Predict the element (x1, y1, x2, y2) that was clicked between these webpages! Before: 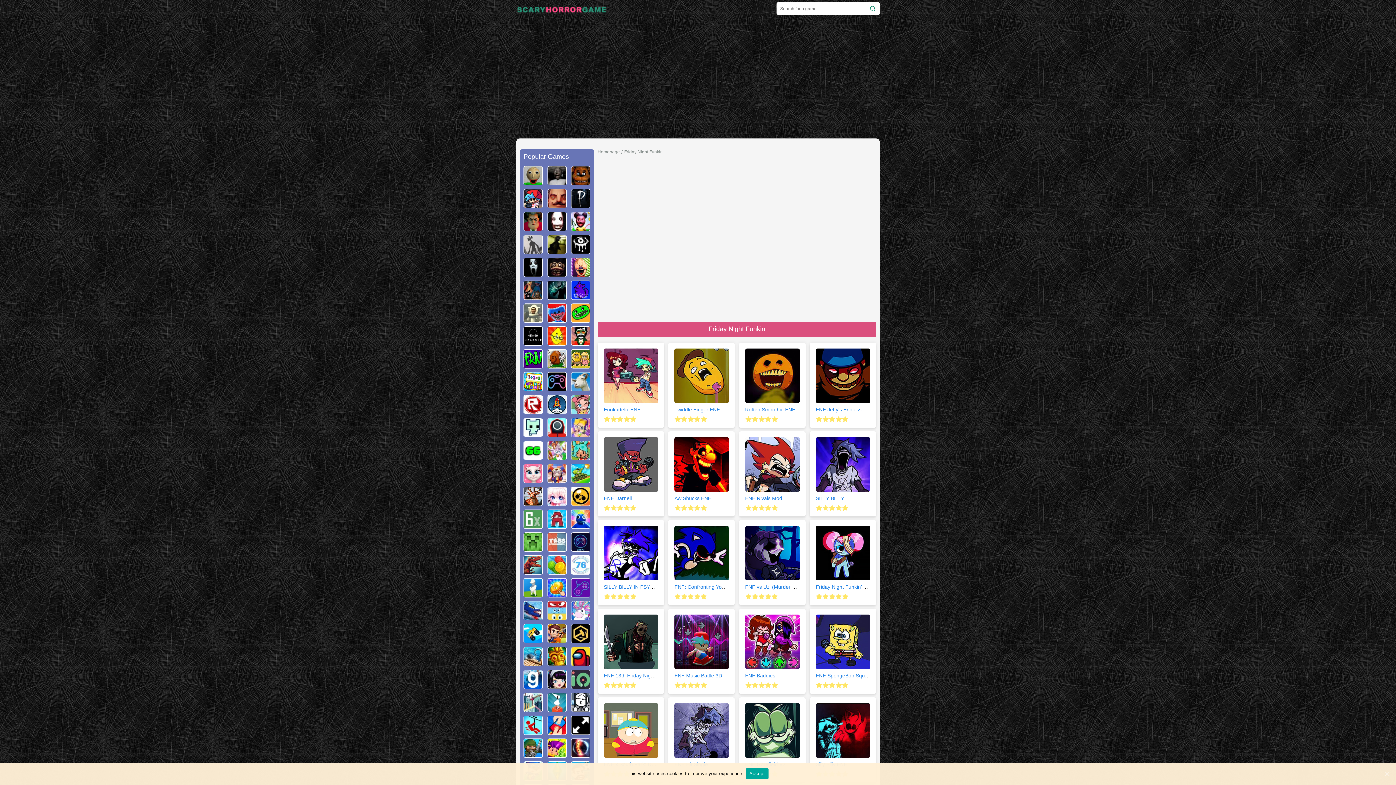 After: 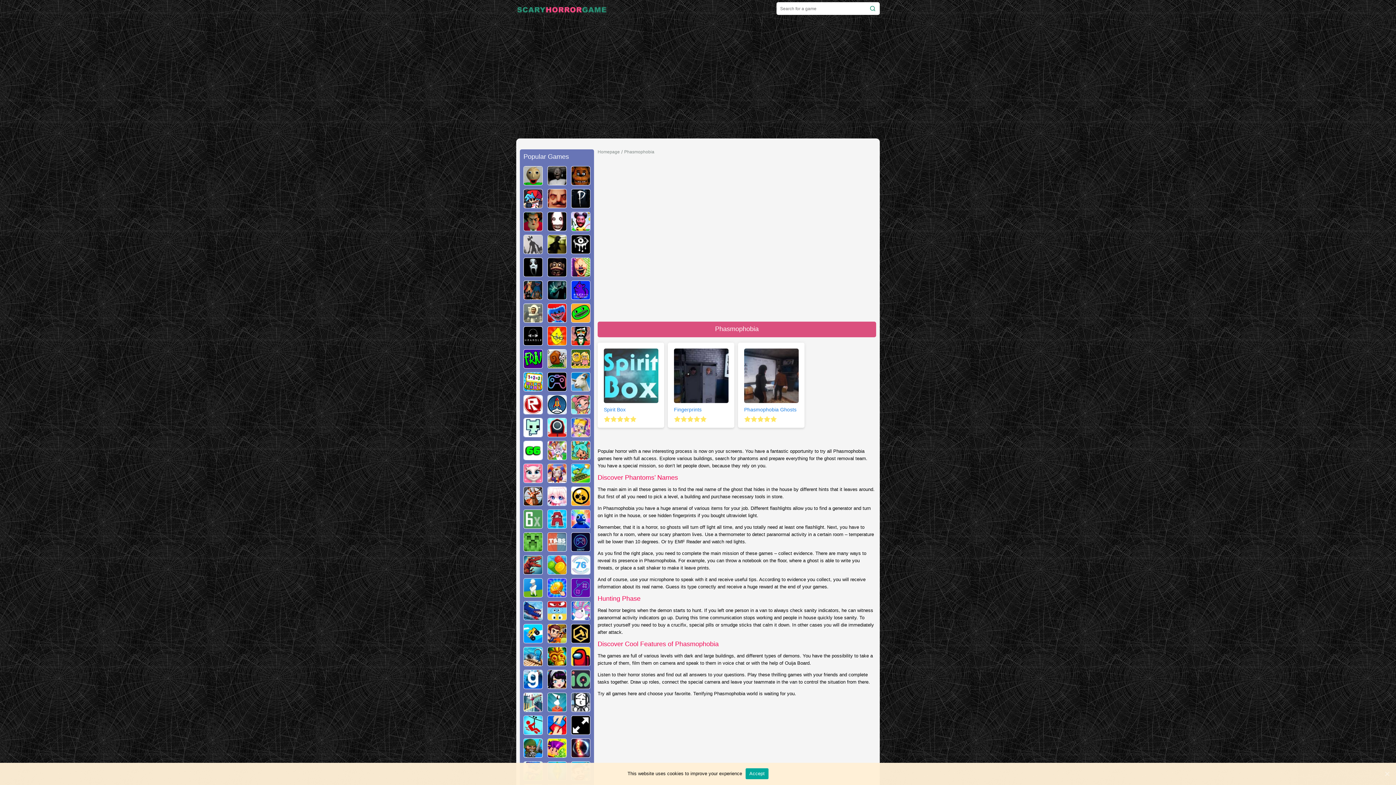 Action: bbox: (571, 202, 590, 208)